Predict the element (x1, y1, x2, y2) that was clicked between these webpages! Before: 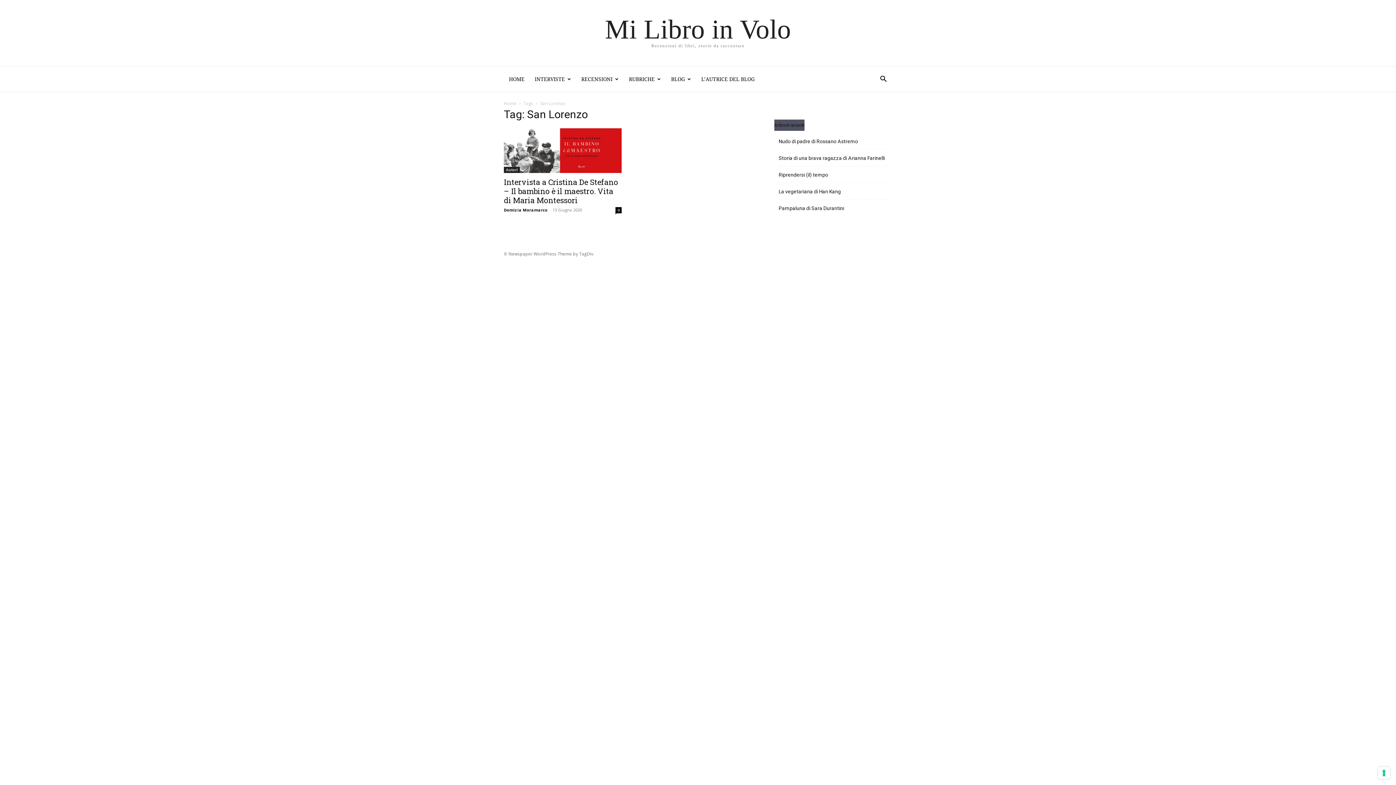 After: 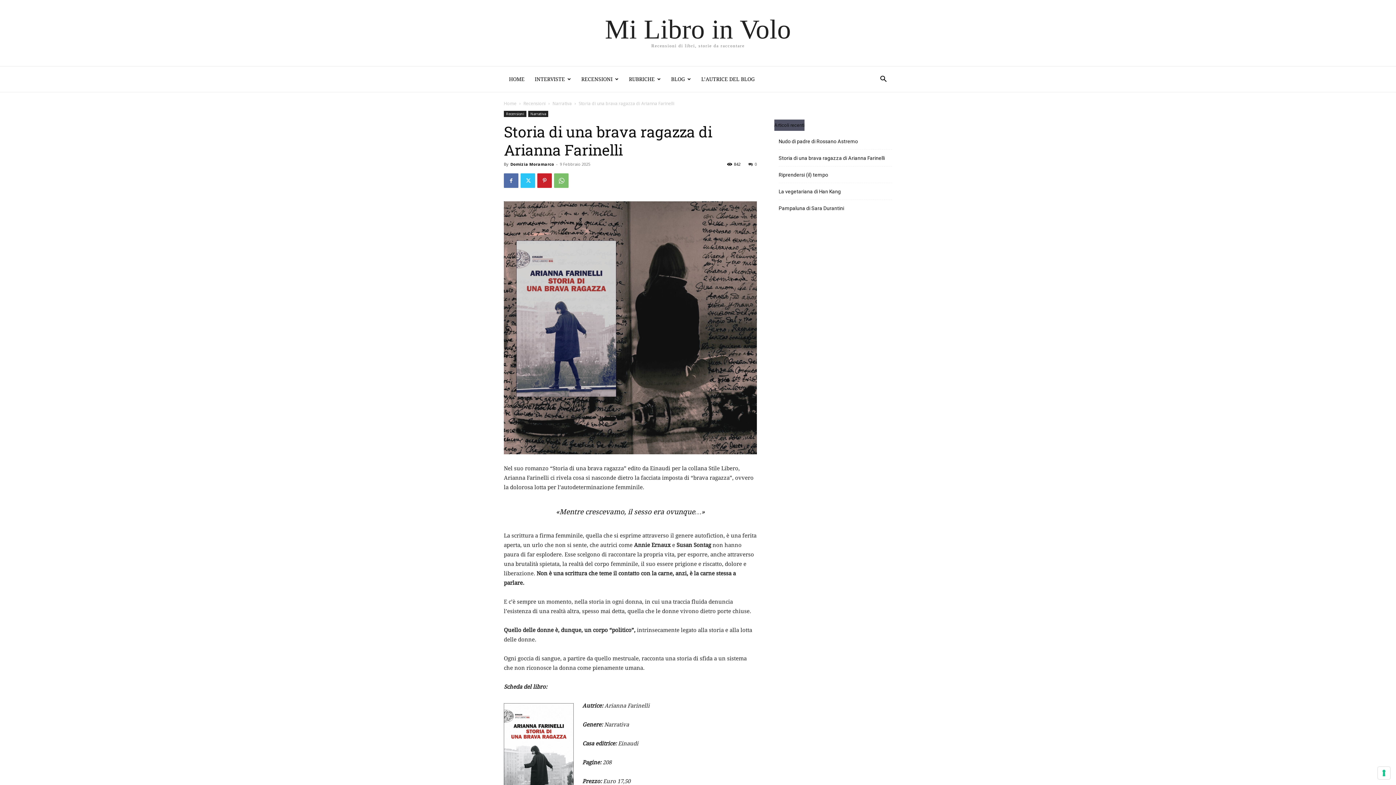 Action: bbox: (778, 154, 885, 162) label: Storia di una brava ragazza di Arianna Farinelli